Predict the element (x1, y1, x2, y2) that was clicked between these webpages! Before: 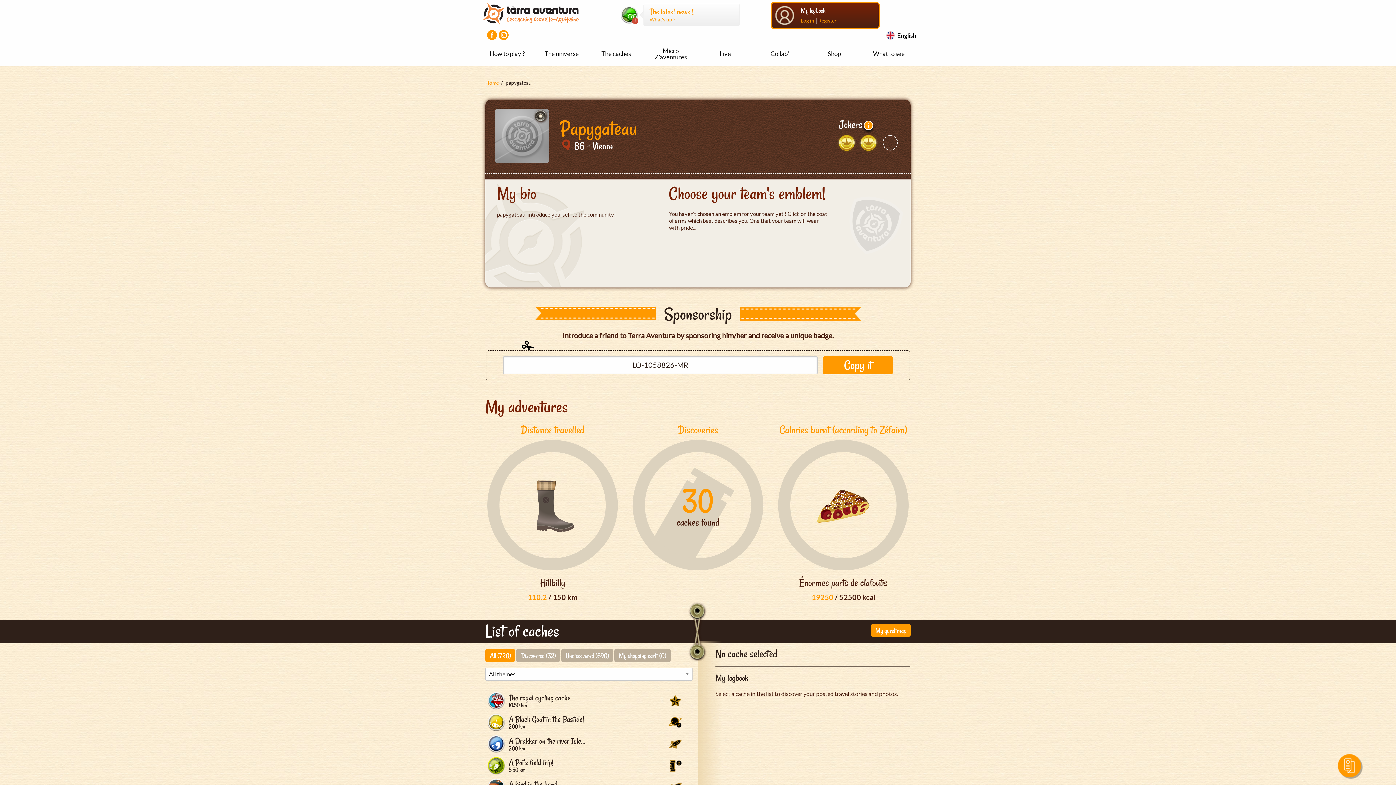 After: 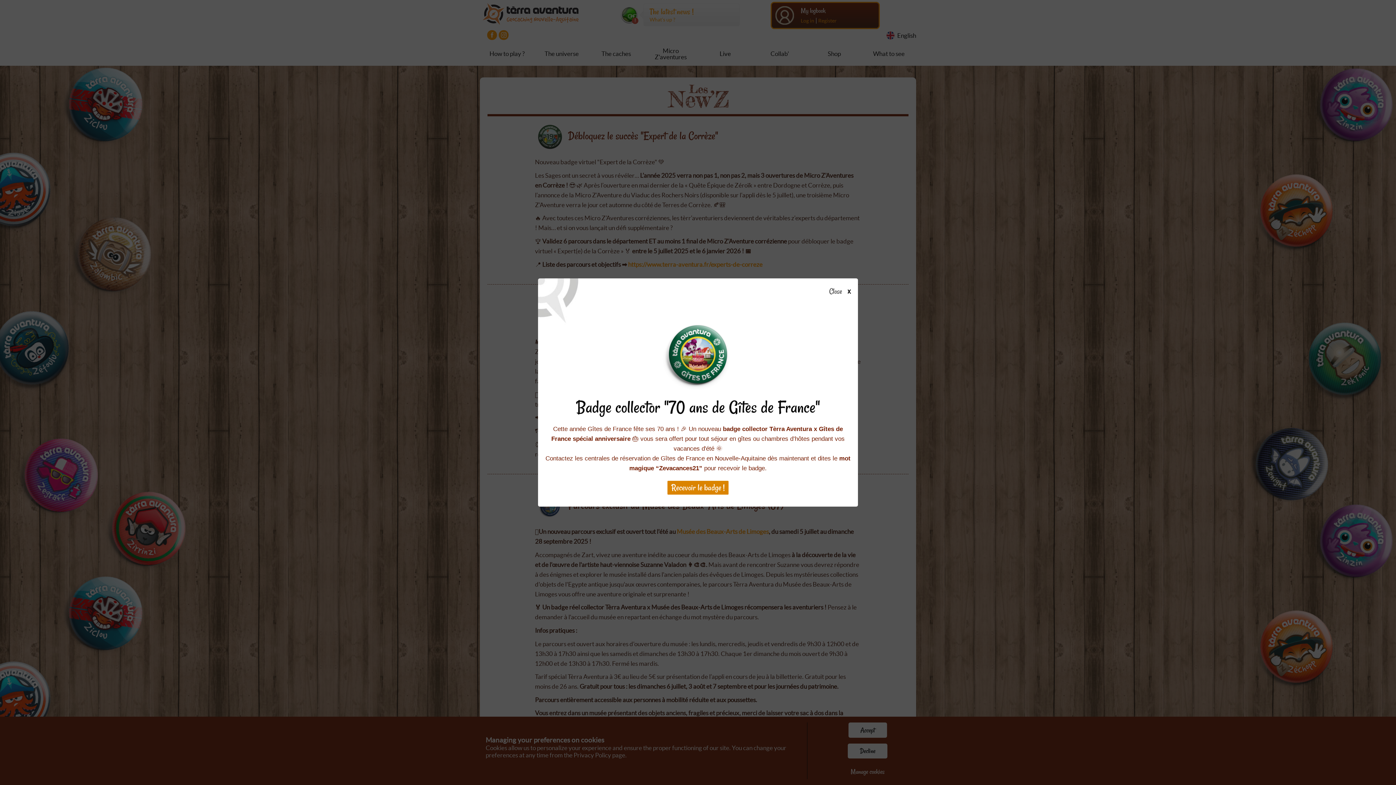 Action: label: Live bbox: (698, 44, 752, 62)